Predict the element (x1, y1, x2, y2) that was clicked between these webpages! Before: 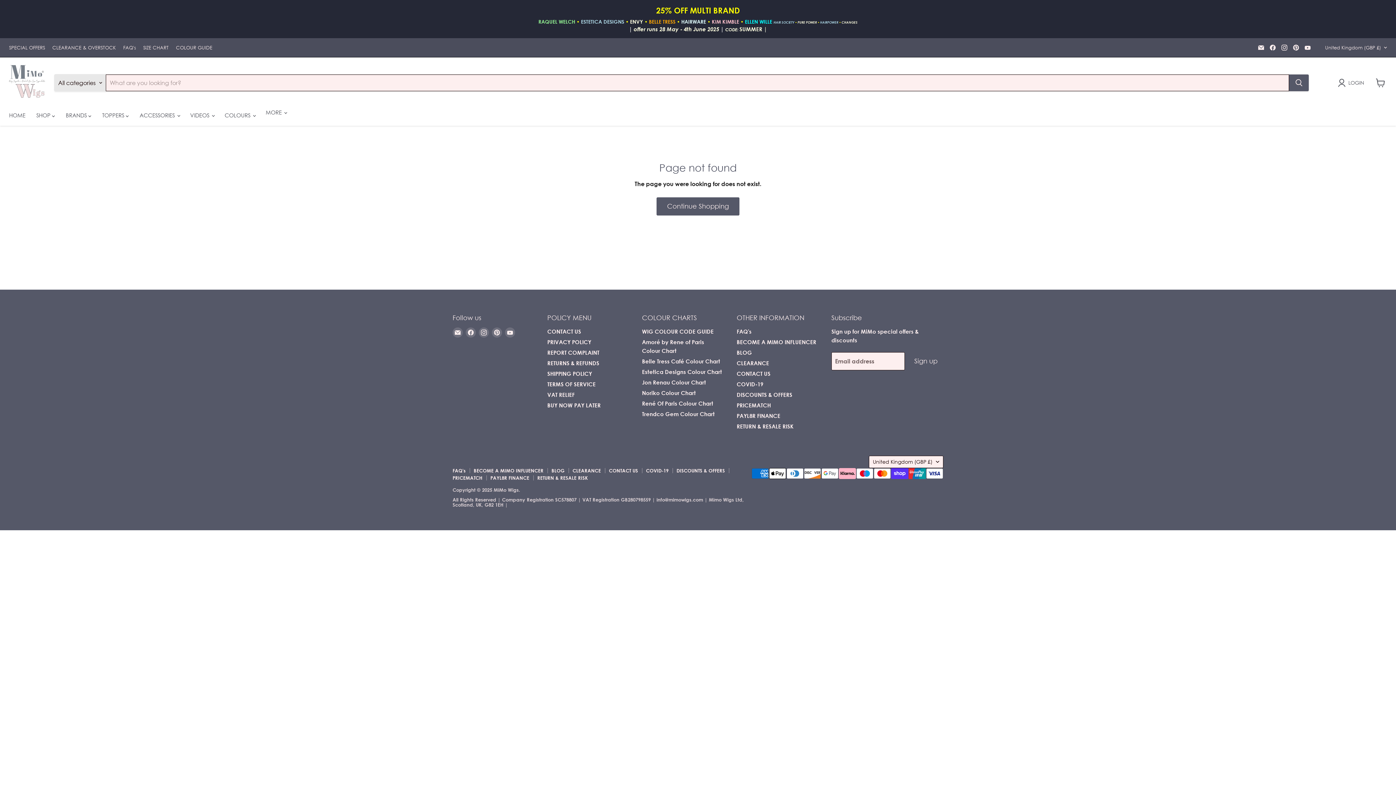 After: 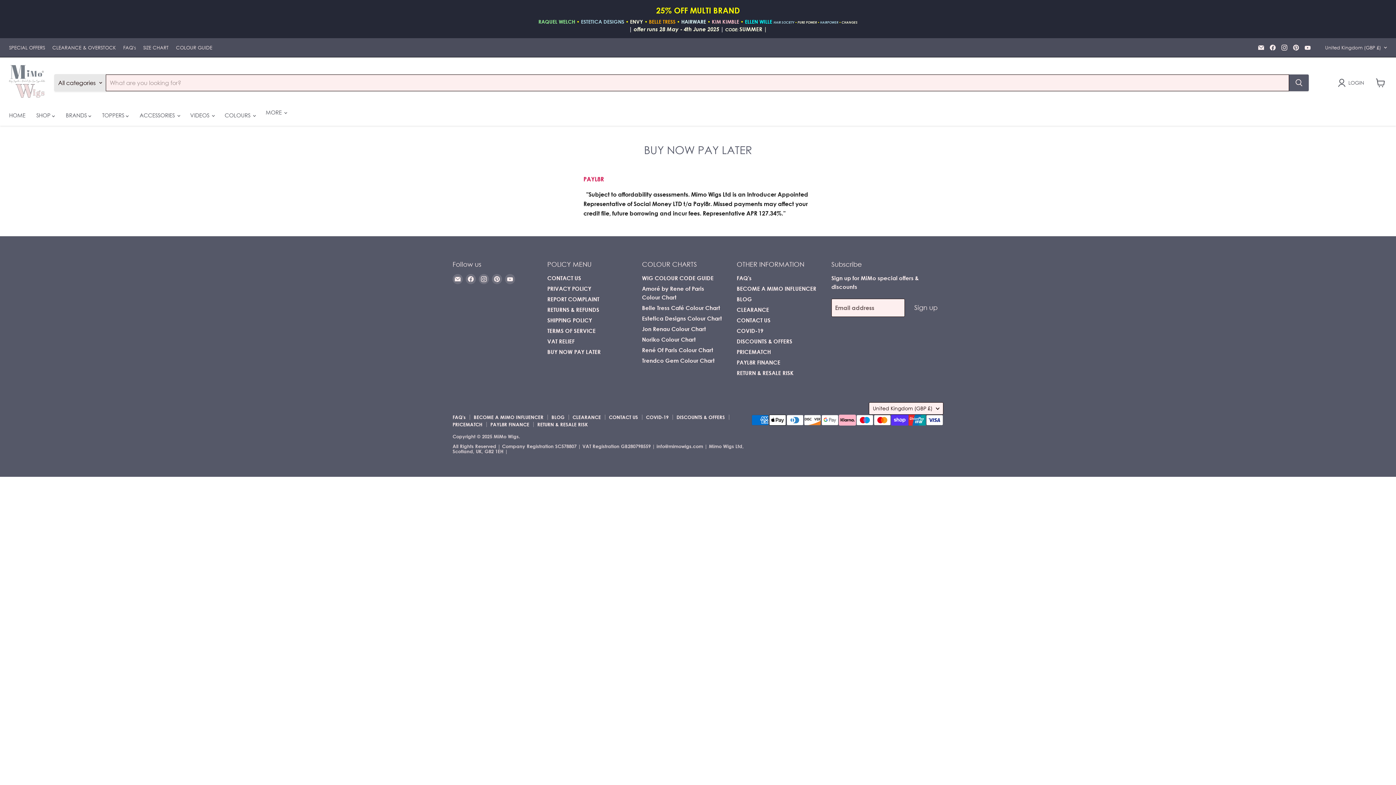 Action: bbox: (547, 402, 600, 409) label: BUY NOW PAY LATER